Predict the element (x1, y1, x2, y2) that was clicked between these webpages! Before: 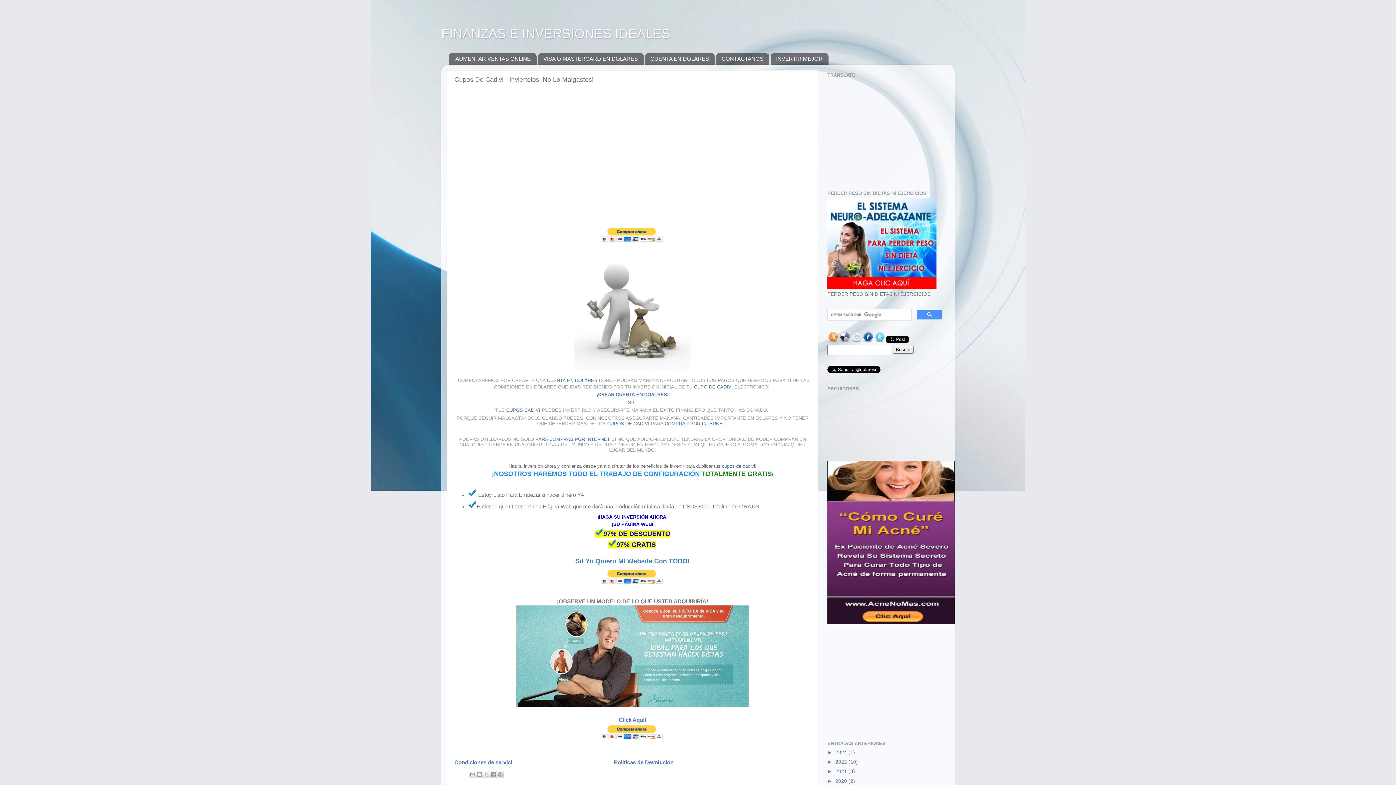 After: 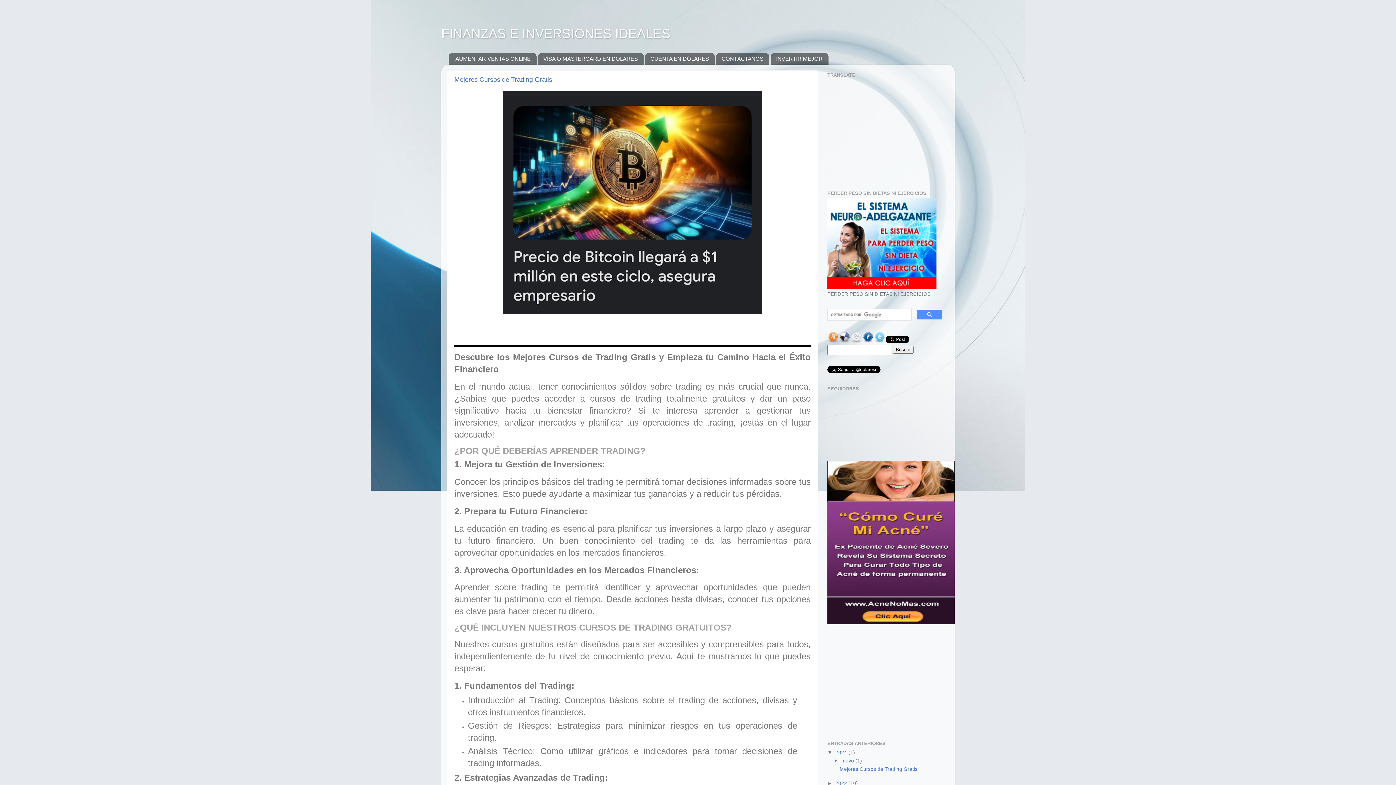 Action: bbox: (835, 750, 848, 755) label: 2024 